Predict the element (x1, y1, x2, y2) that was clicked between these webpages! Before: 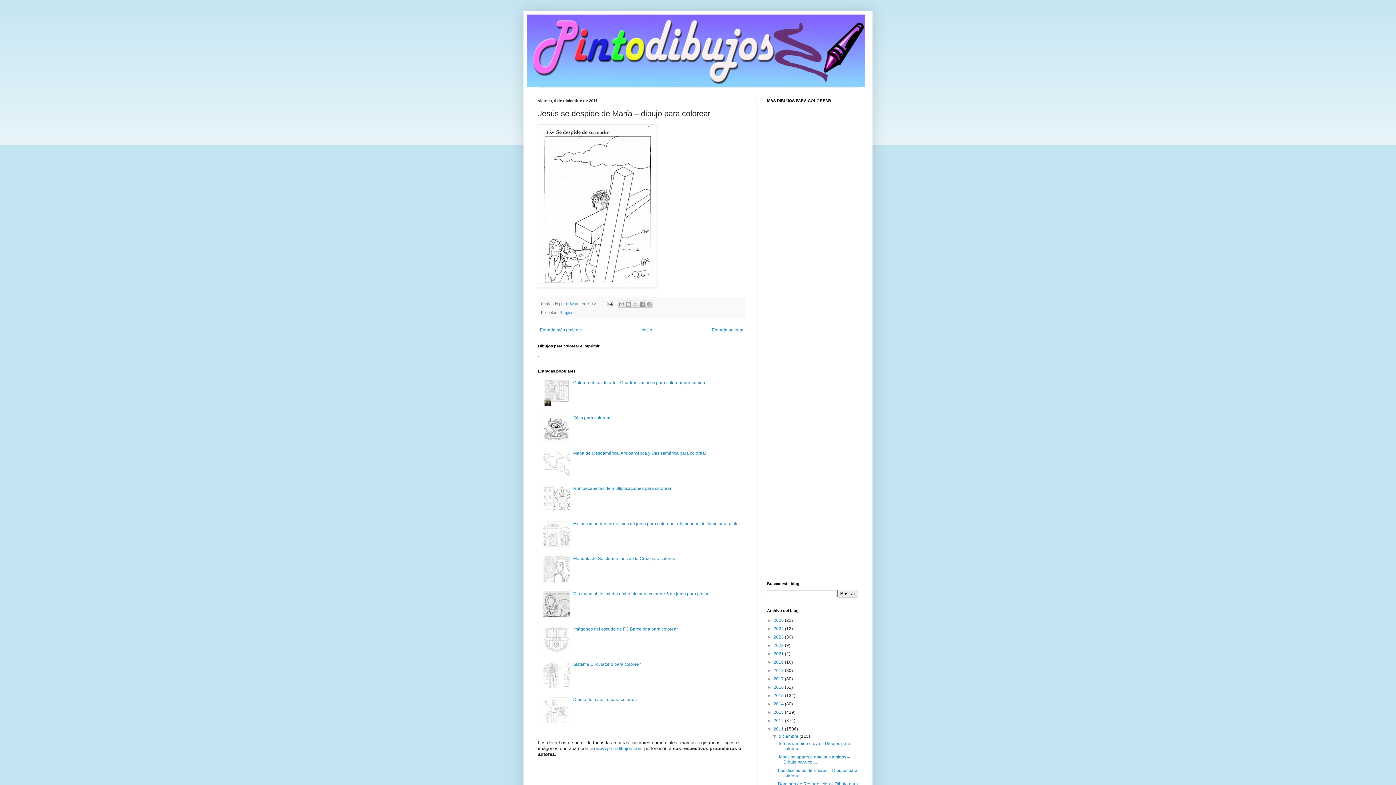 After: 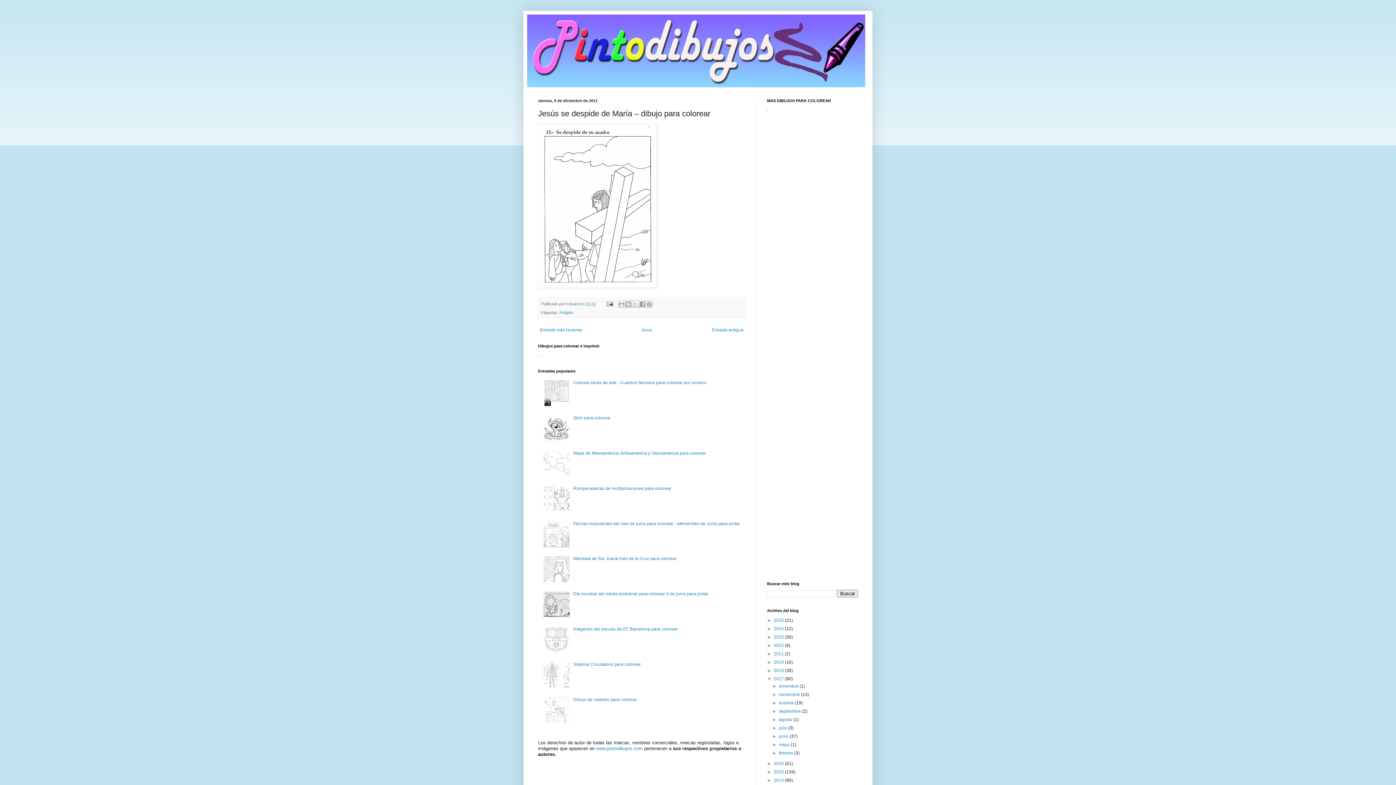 Action: label: ►   bbox: (767, 676, 773, 681)